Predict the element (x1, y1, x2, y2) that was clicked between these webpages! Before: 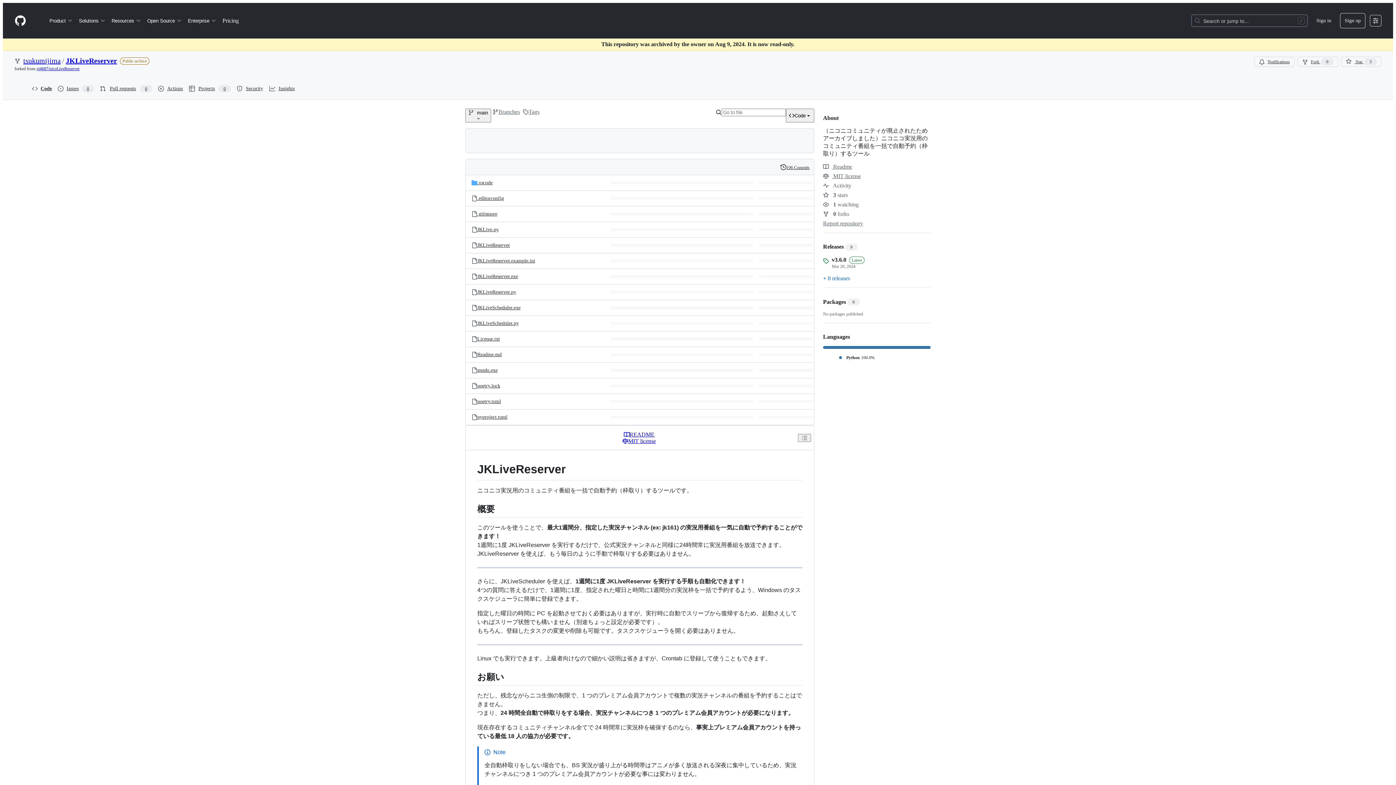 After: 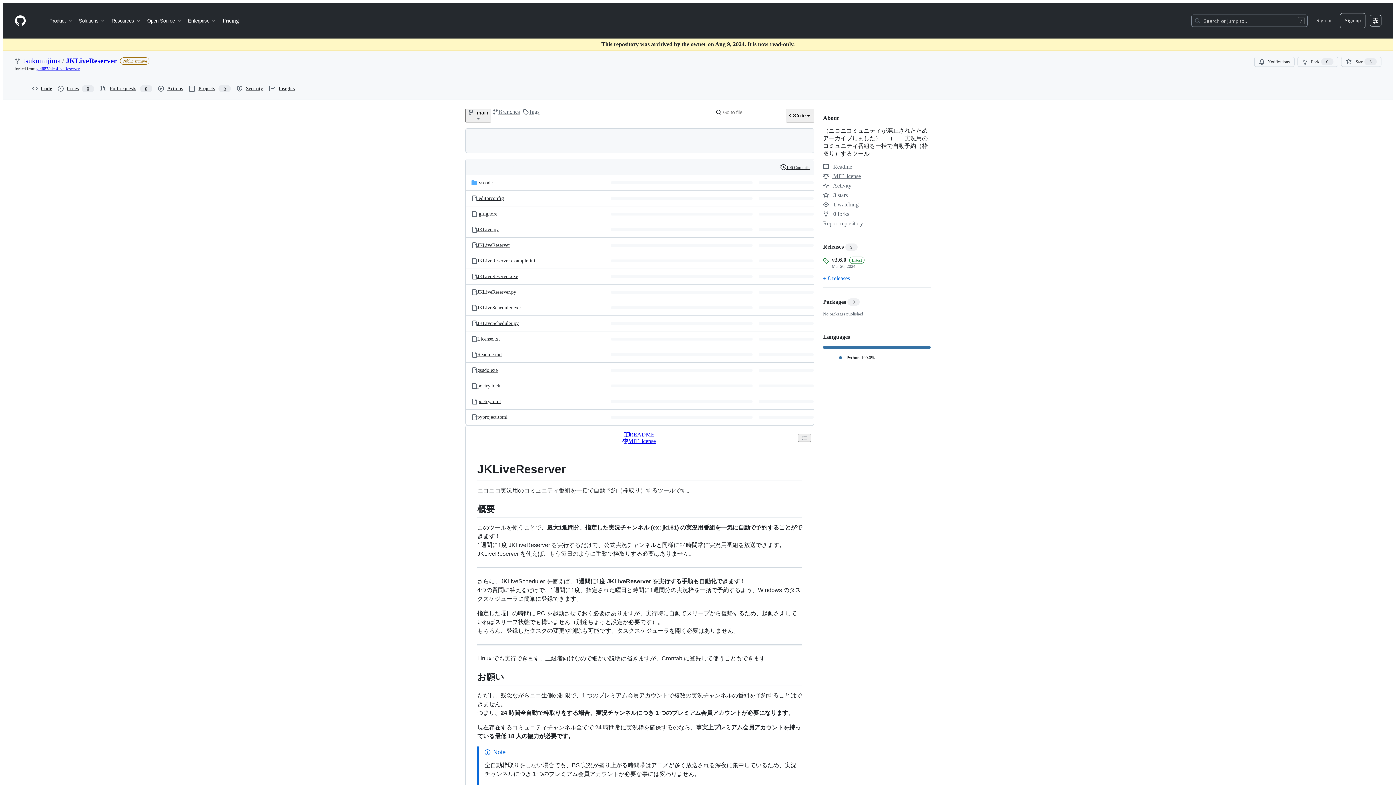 Action: label: README bbox: (623, 431, 654, 438)